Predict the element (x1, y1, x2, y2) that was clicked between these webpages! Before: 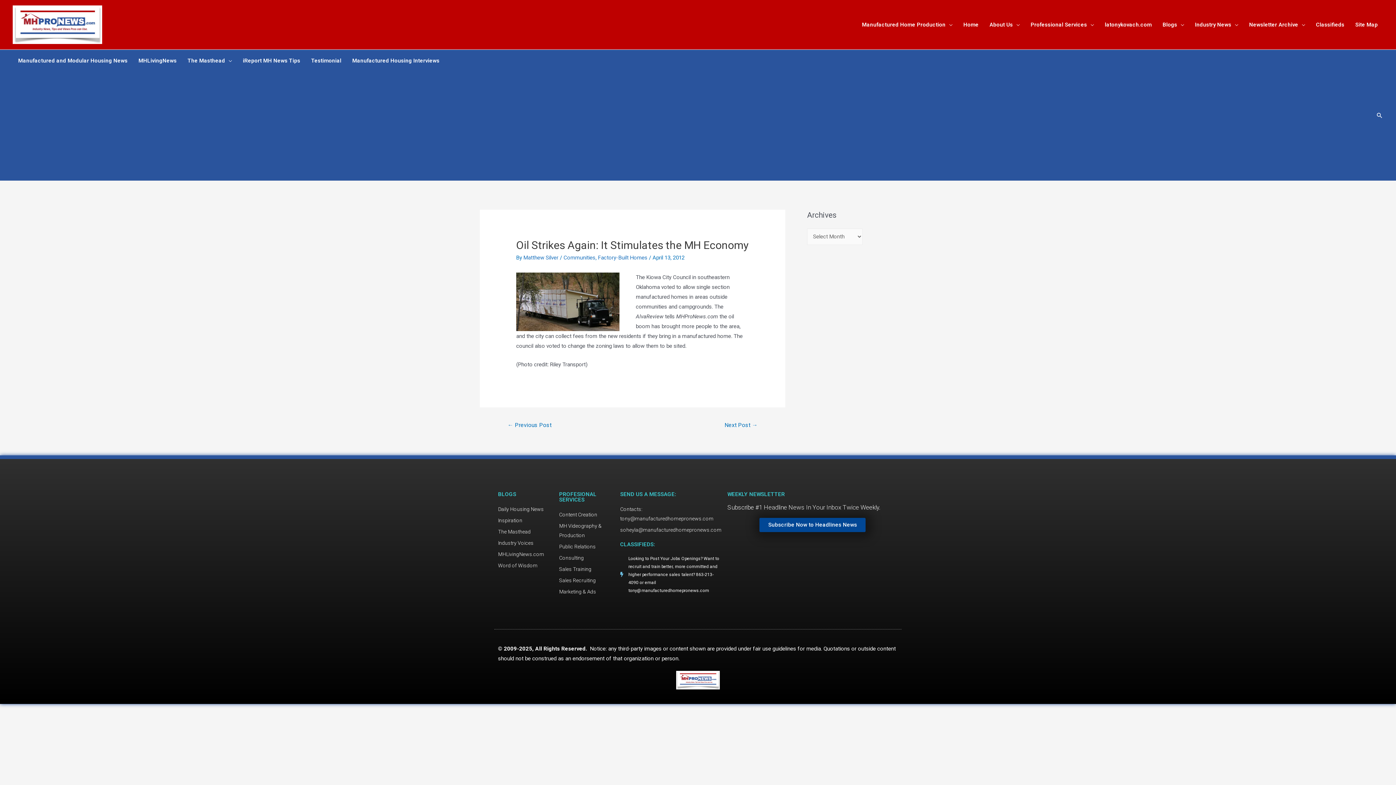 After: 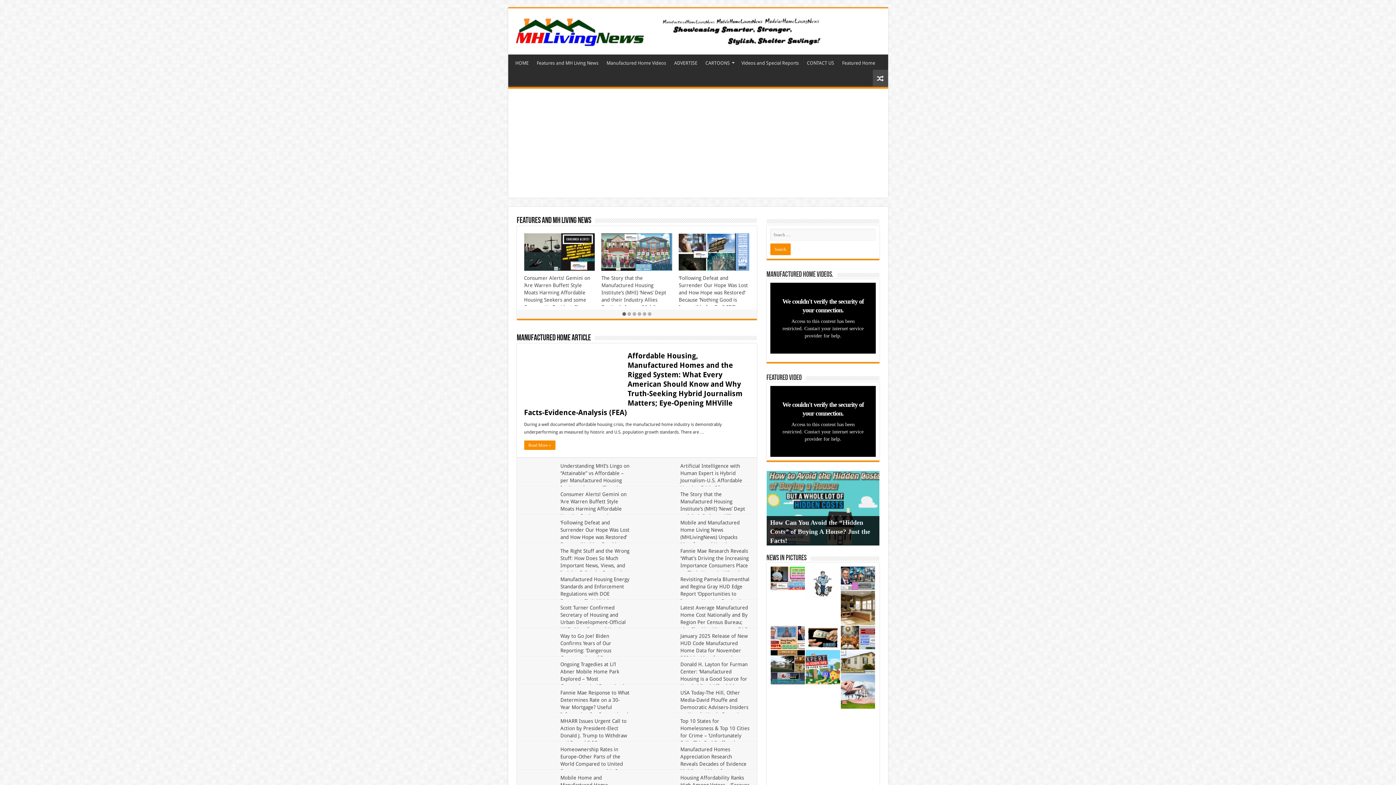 Action: bbox: (133, 49, 182, 71) label: MHLivingNews